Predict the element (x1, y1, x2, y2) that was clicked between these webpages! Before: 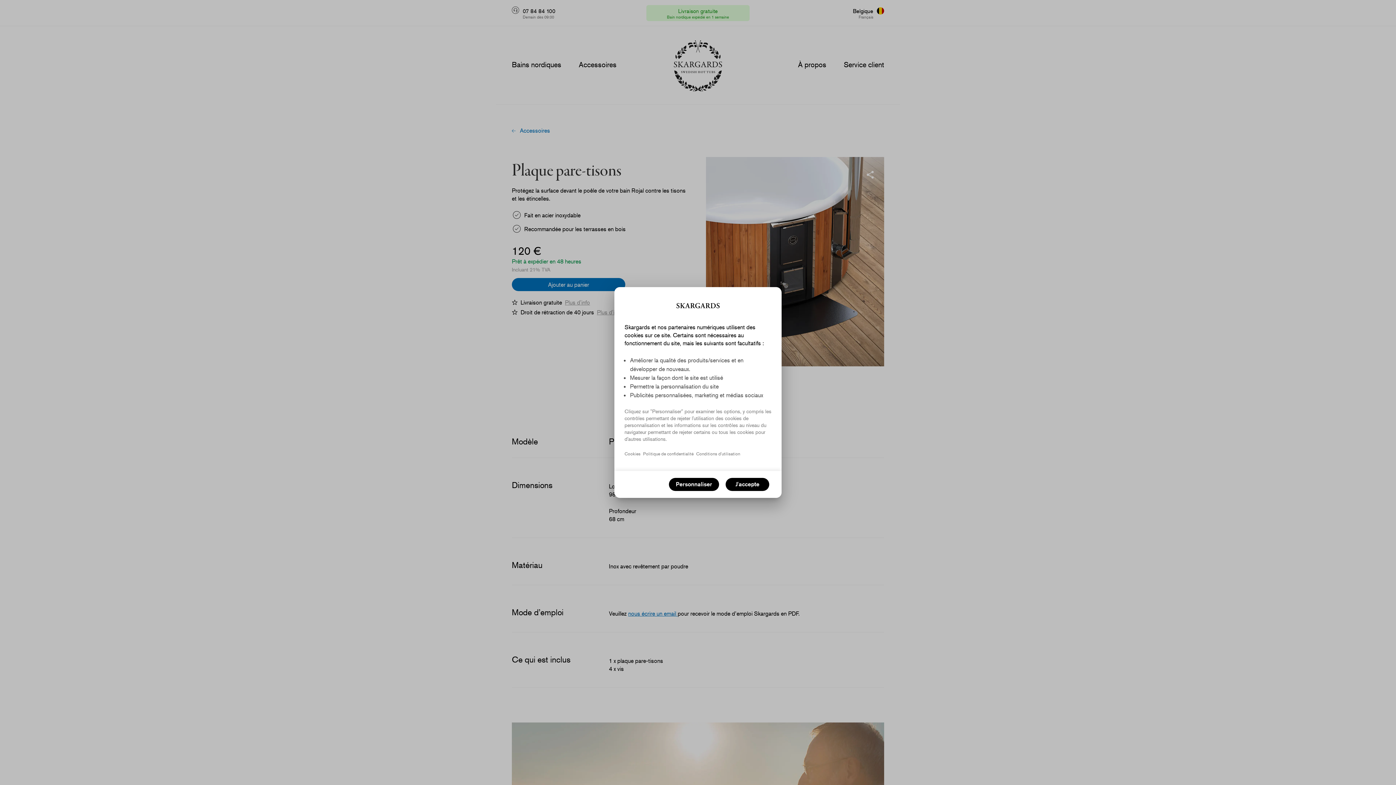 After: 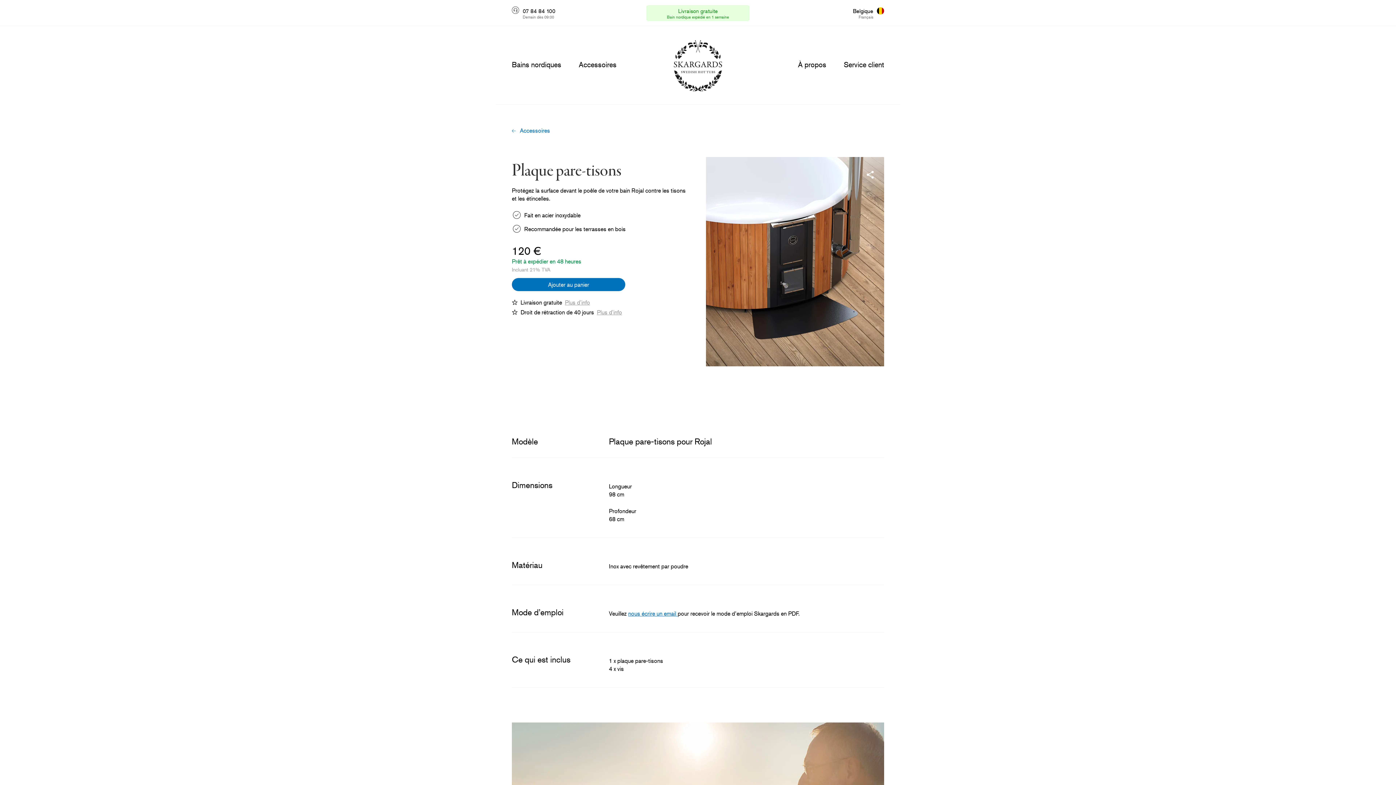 Action: label: J'accepte bbox: (725, 478, 769, 491)